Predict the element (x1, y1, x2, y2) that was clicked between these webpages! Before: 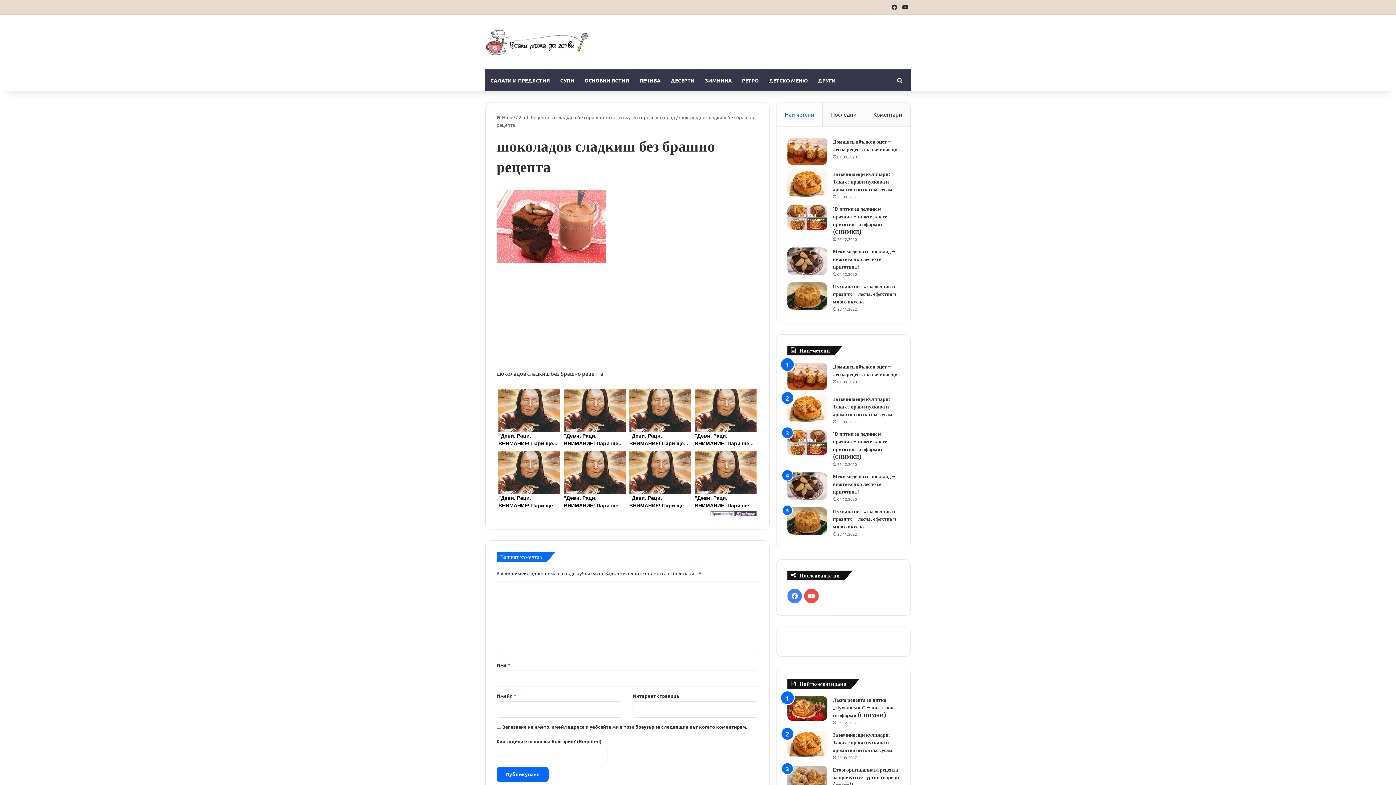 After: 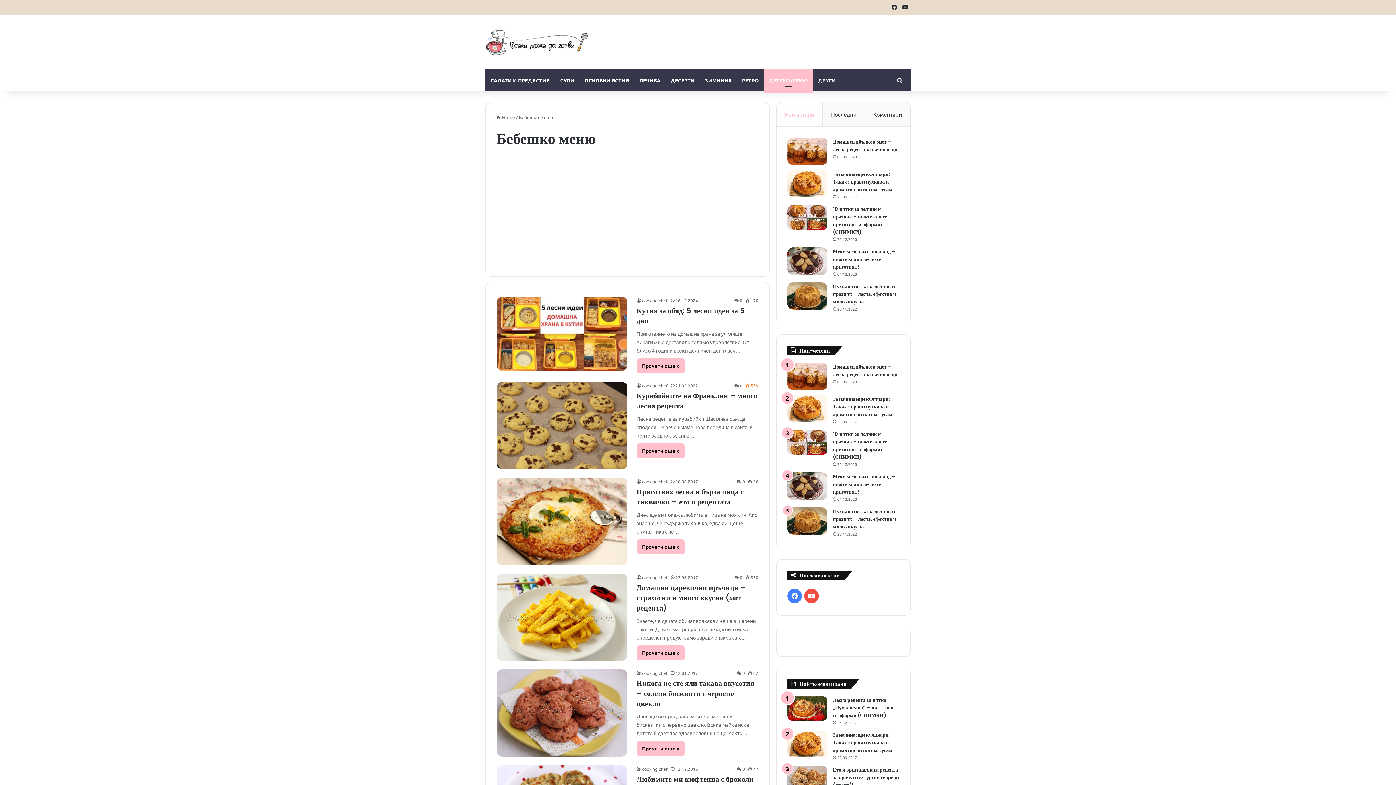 Action: bbox: (764, 69, 813, 91) label: ДЕТСКО МЕНЮ